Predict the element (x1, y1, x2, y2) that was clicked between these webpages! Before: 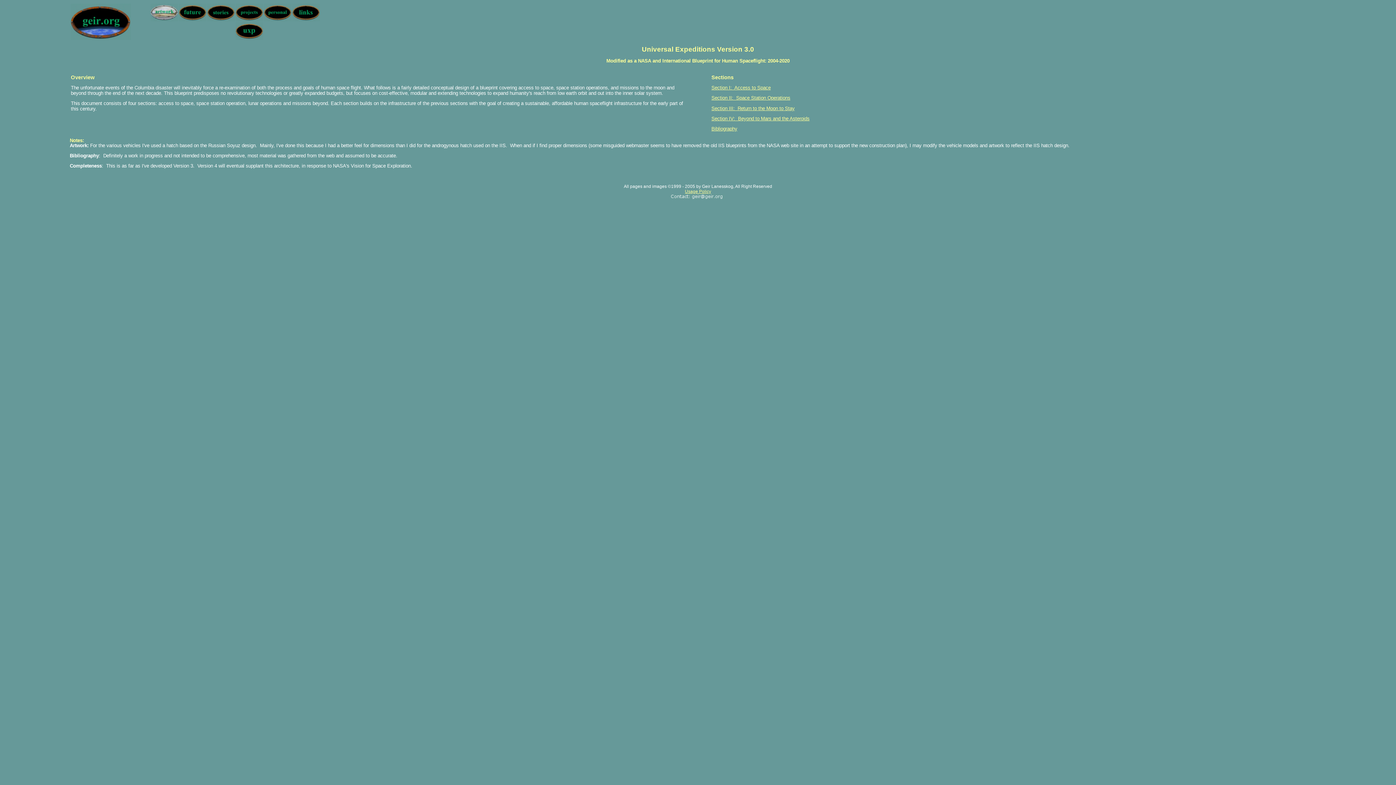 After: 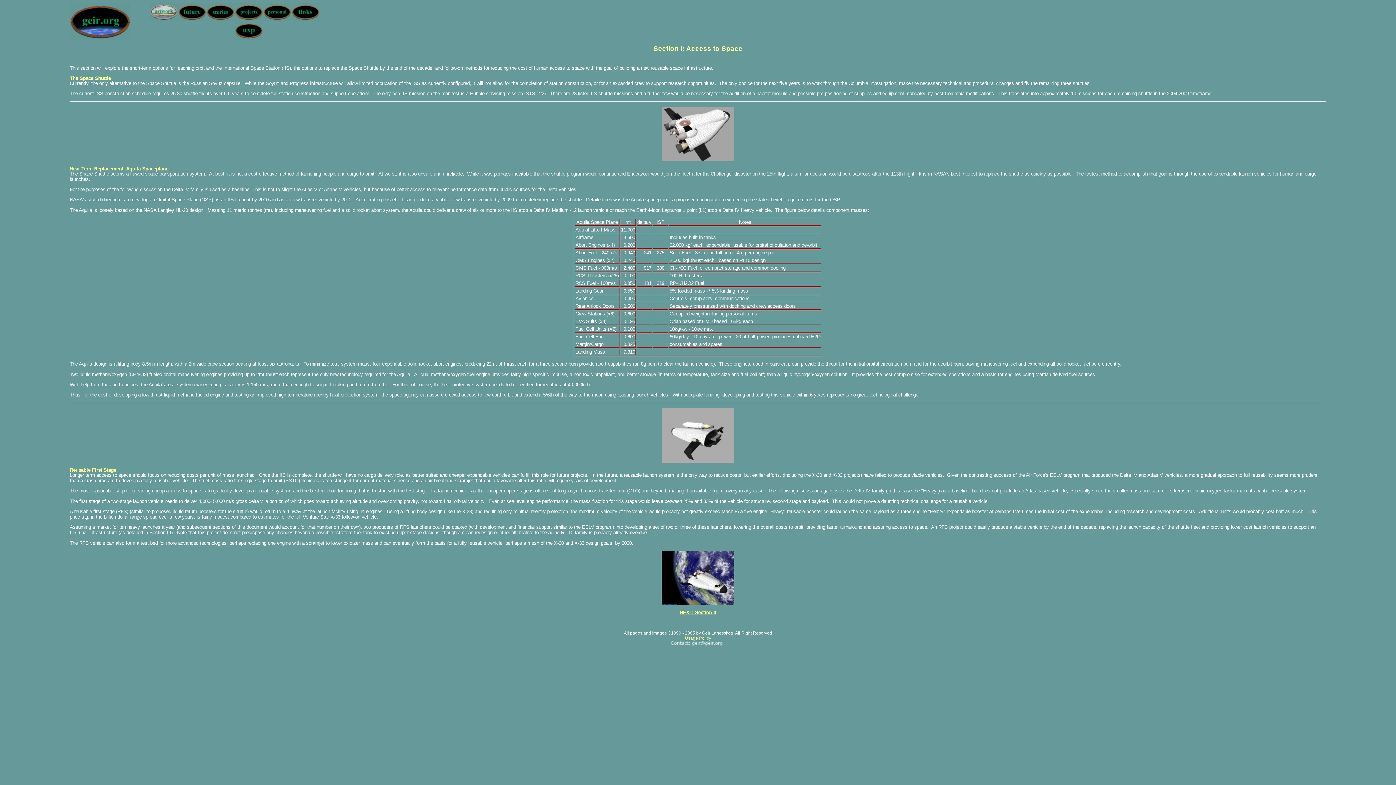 Action: bbox: (711, 85, 770, 90) label: Section I:  Access to Space